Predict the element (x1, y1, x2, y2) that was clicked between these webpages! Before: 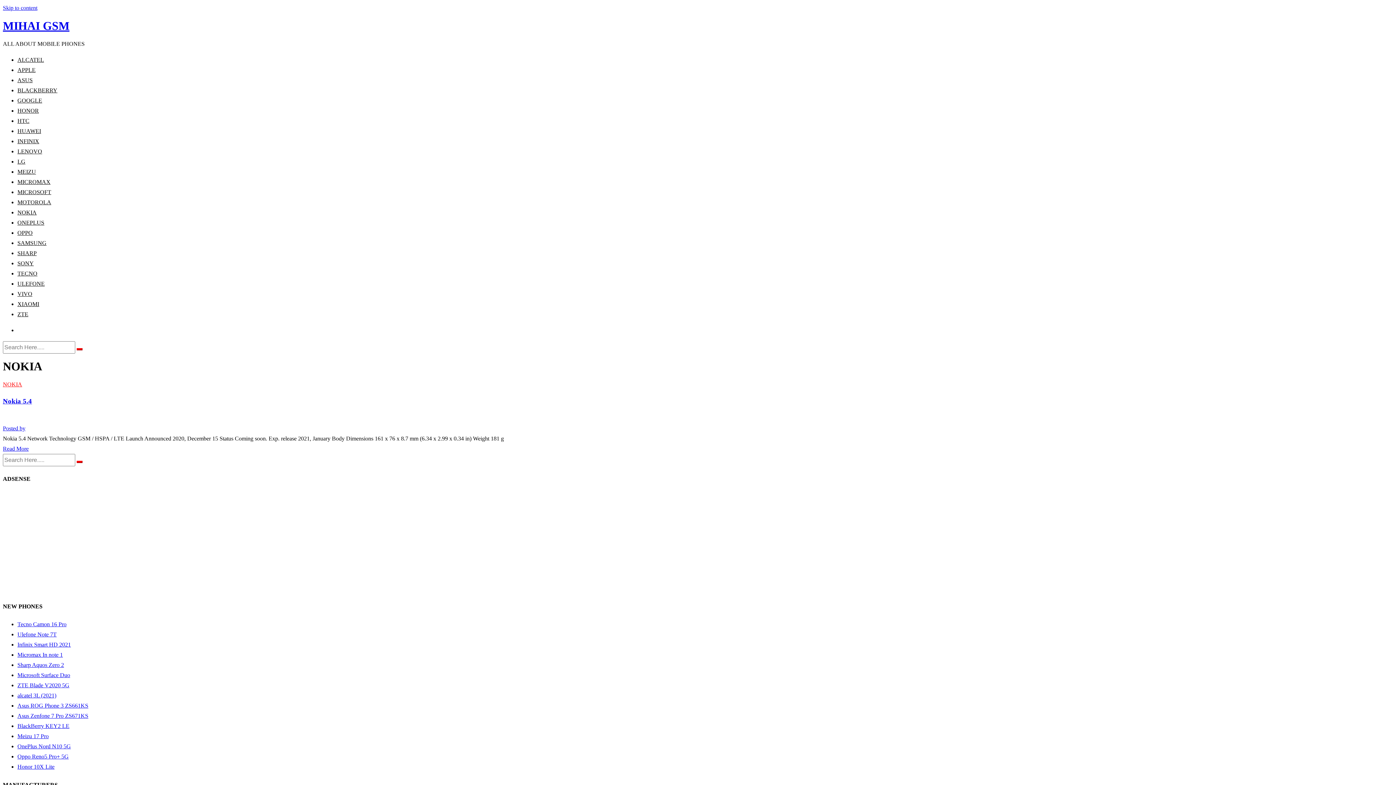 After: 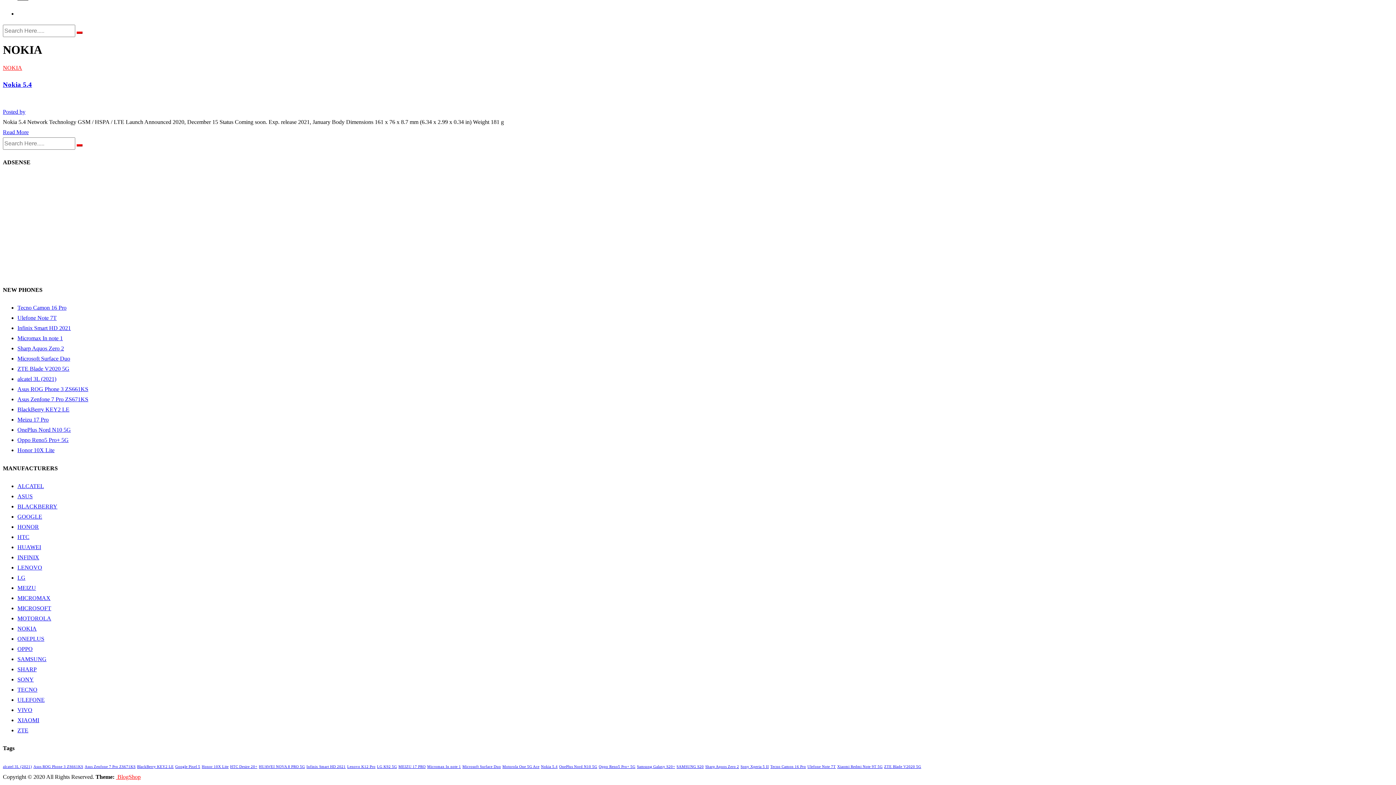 Action: bbox: (2, 4, 37, 10) label: Skip to content